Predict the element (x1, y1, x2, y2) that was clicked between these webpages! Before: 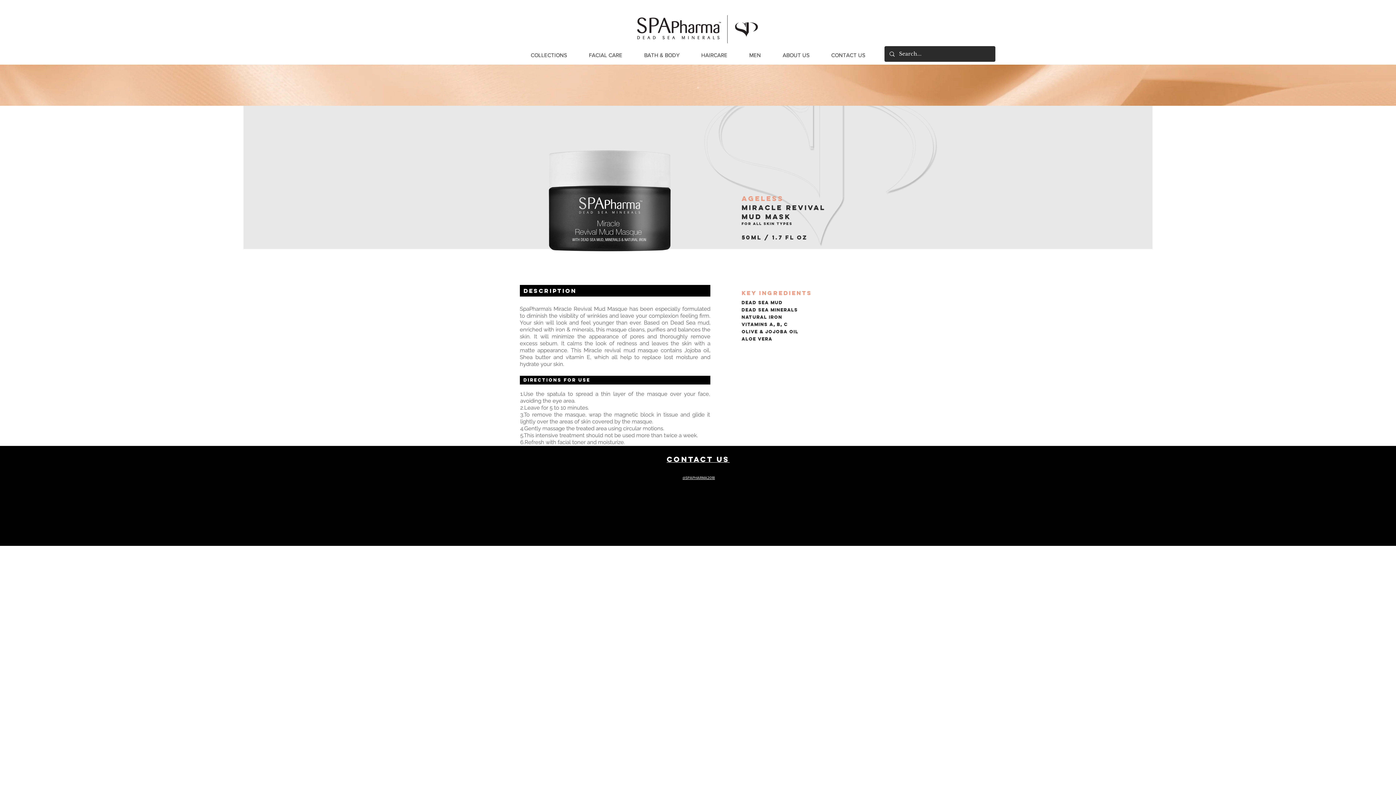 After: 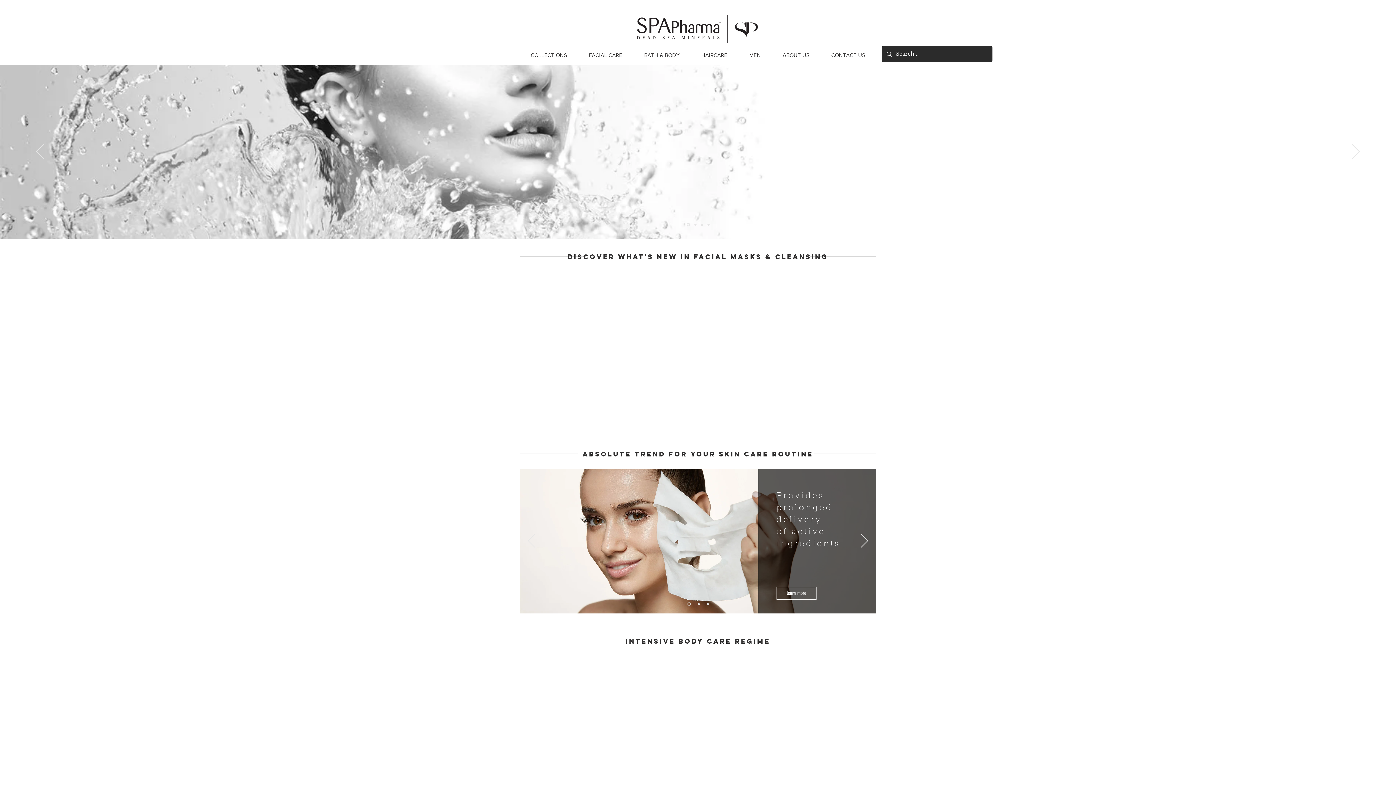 Action: bbox: (697, 86, 699, 88) label: Slide  1